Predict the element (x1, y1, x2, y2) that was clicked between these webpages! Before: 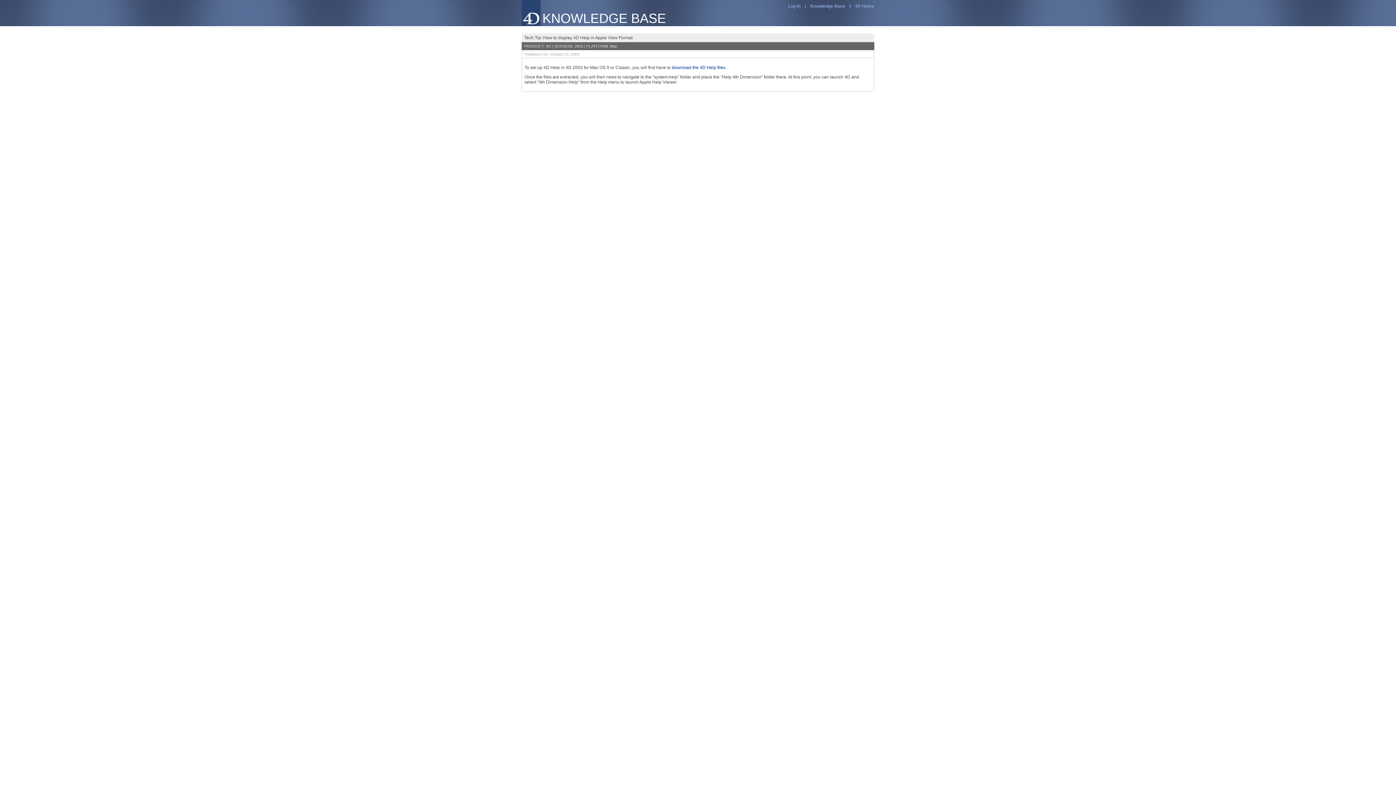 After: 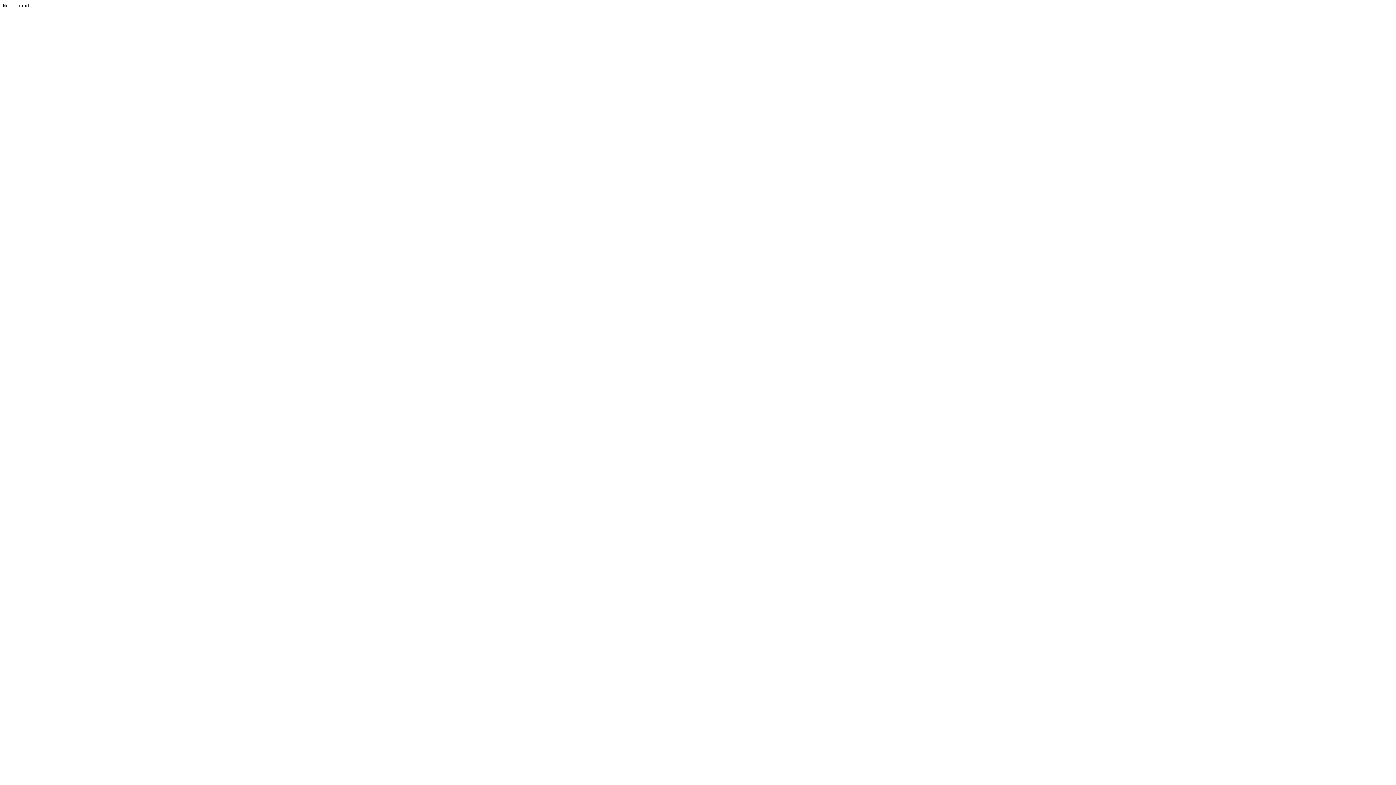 Action: label: download the 4D Help files bbox: (672, 65, 725, 70)